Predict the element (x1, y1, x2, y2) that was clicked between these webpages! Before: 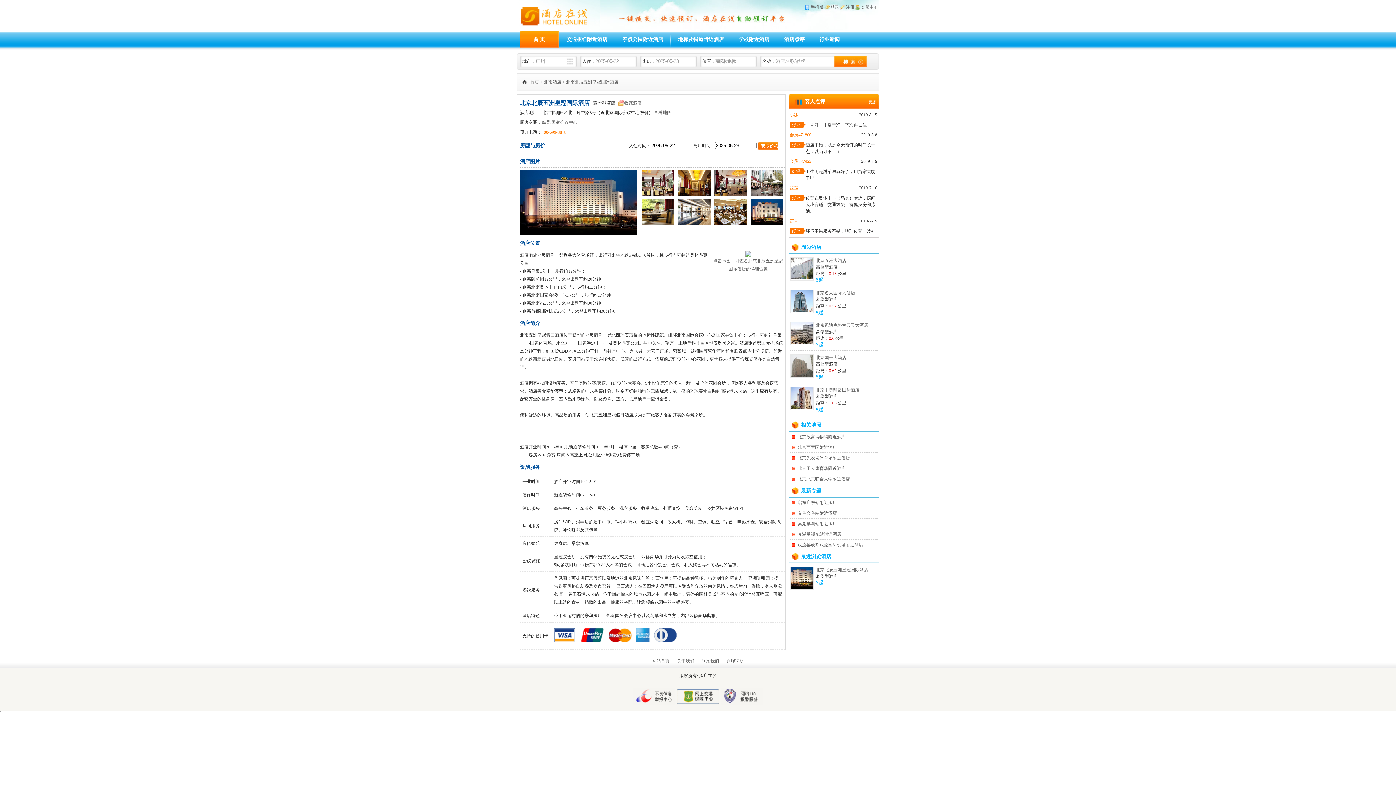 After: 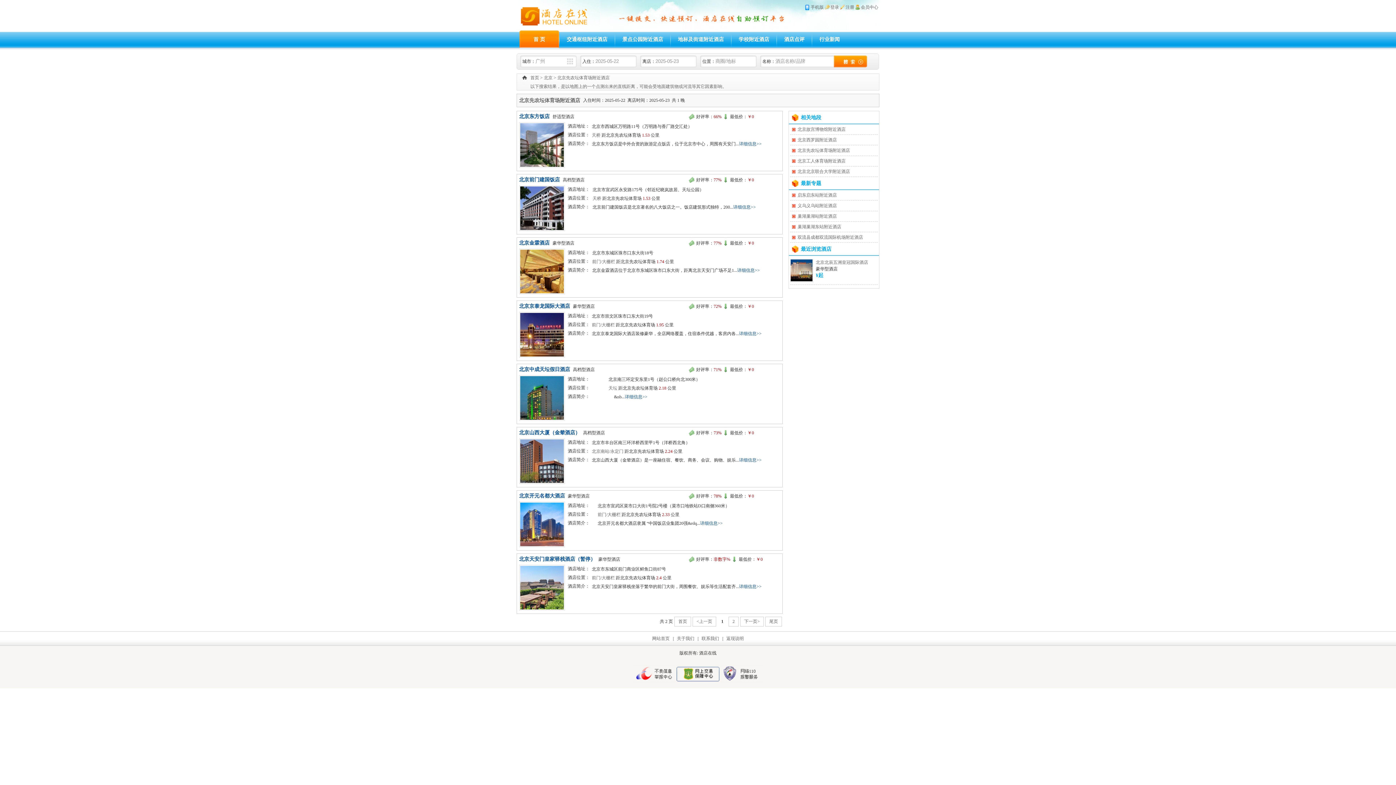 Action: label: 北京先农坛体育场附近酒店 bbox: (790, 453, 877, 463)